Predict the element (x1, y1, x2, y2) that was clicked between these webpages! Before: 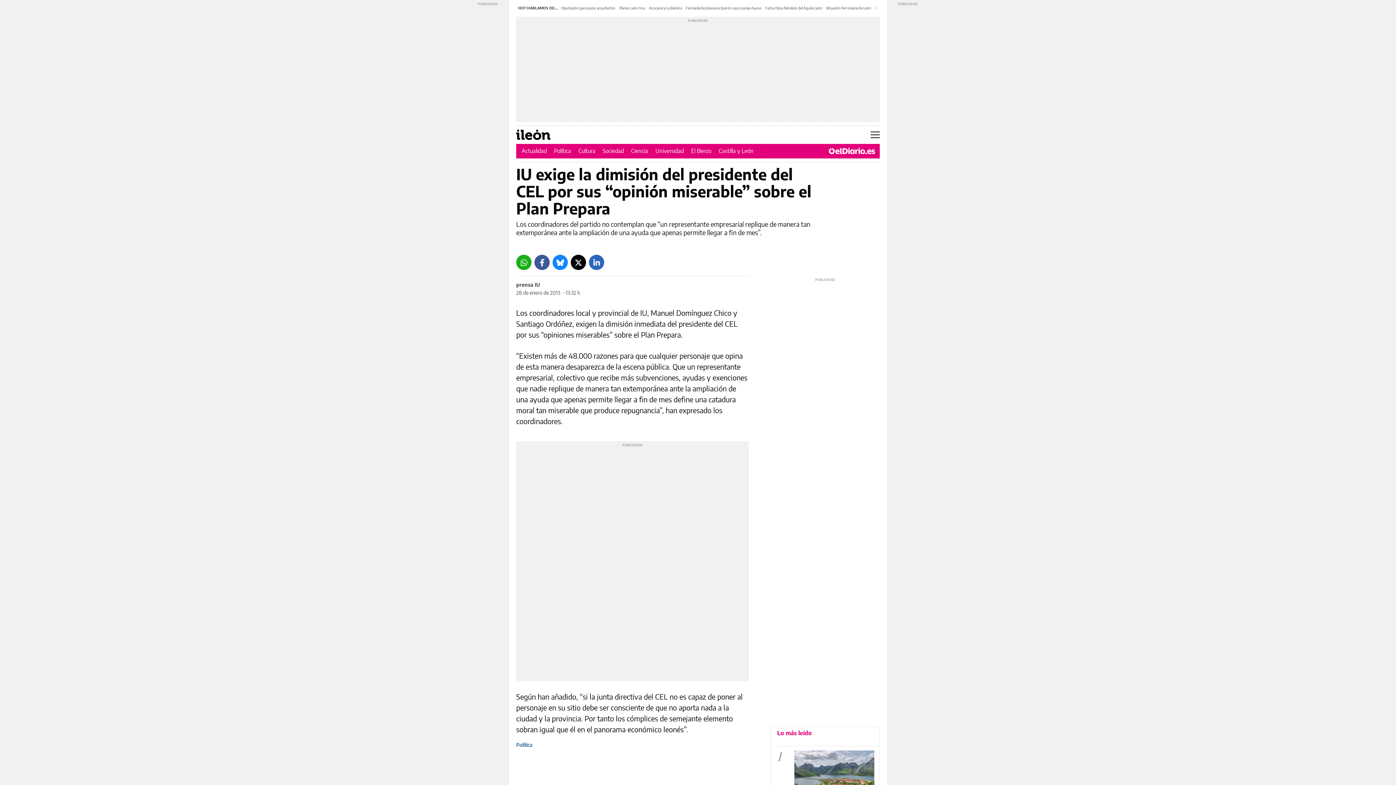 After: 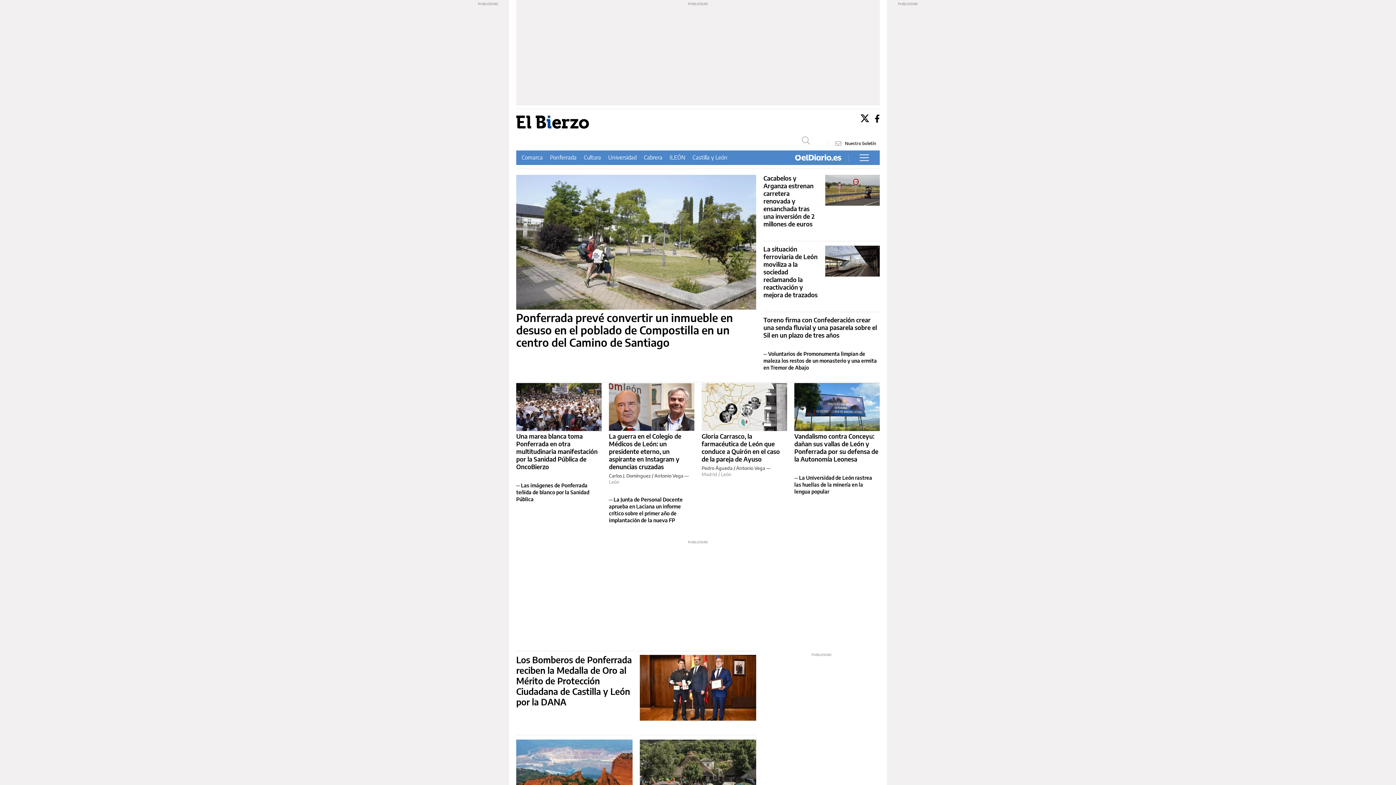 Action: label: El Bierzo bbox: (691, 147, 711, 154)